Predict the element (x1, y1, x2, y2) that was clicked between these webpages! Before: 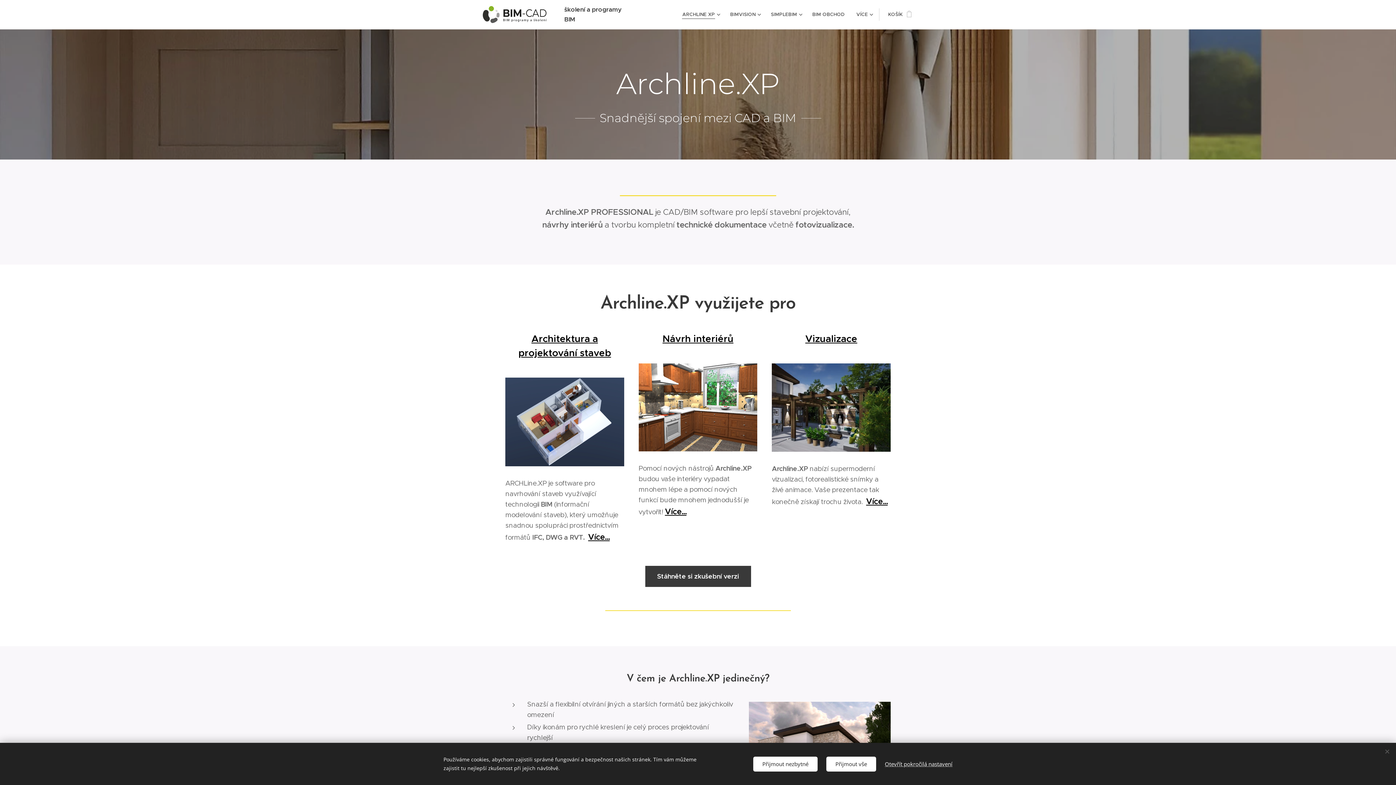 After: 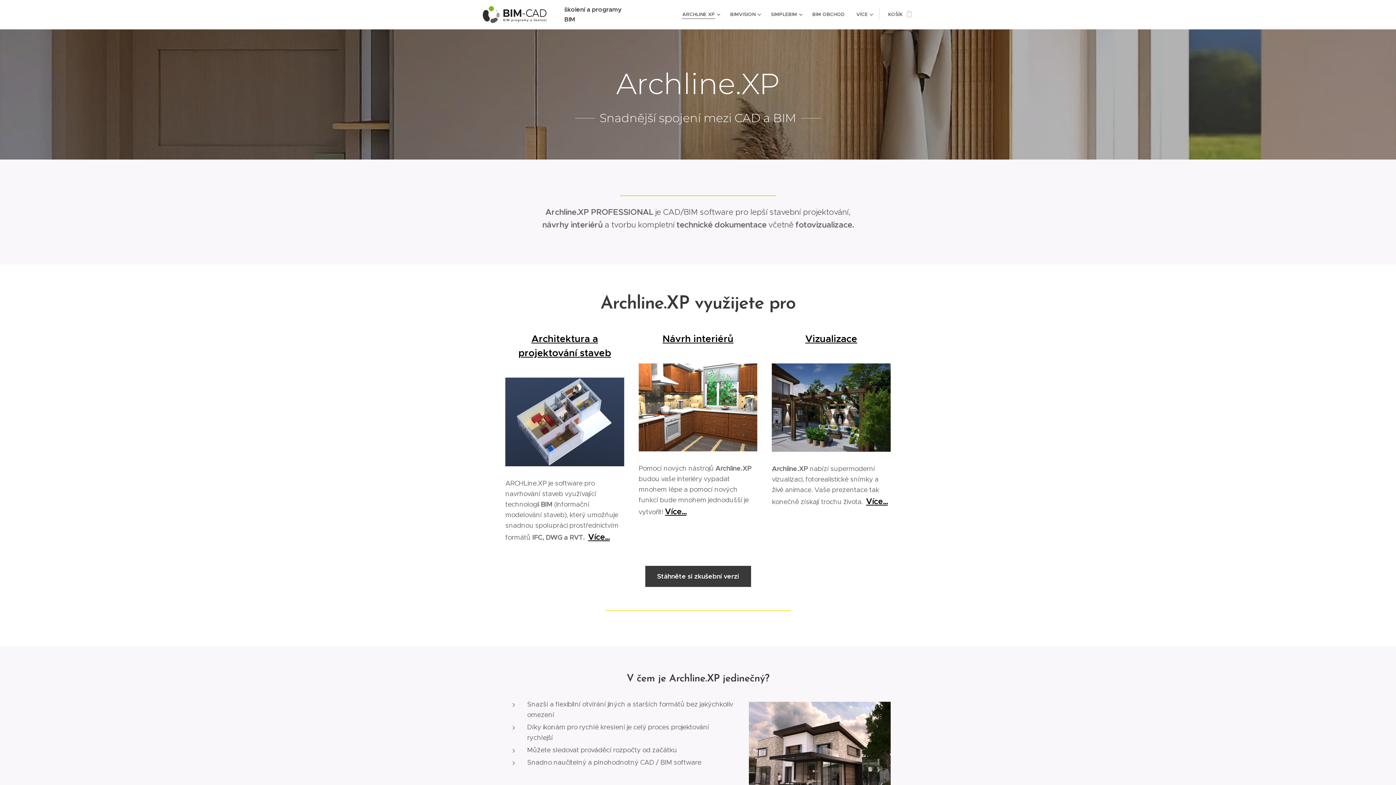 Action: label: Přijmout vše bbox: (826, 756, 876, 771)